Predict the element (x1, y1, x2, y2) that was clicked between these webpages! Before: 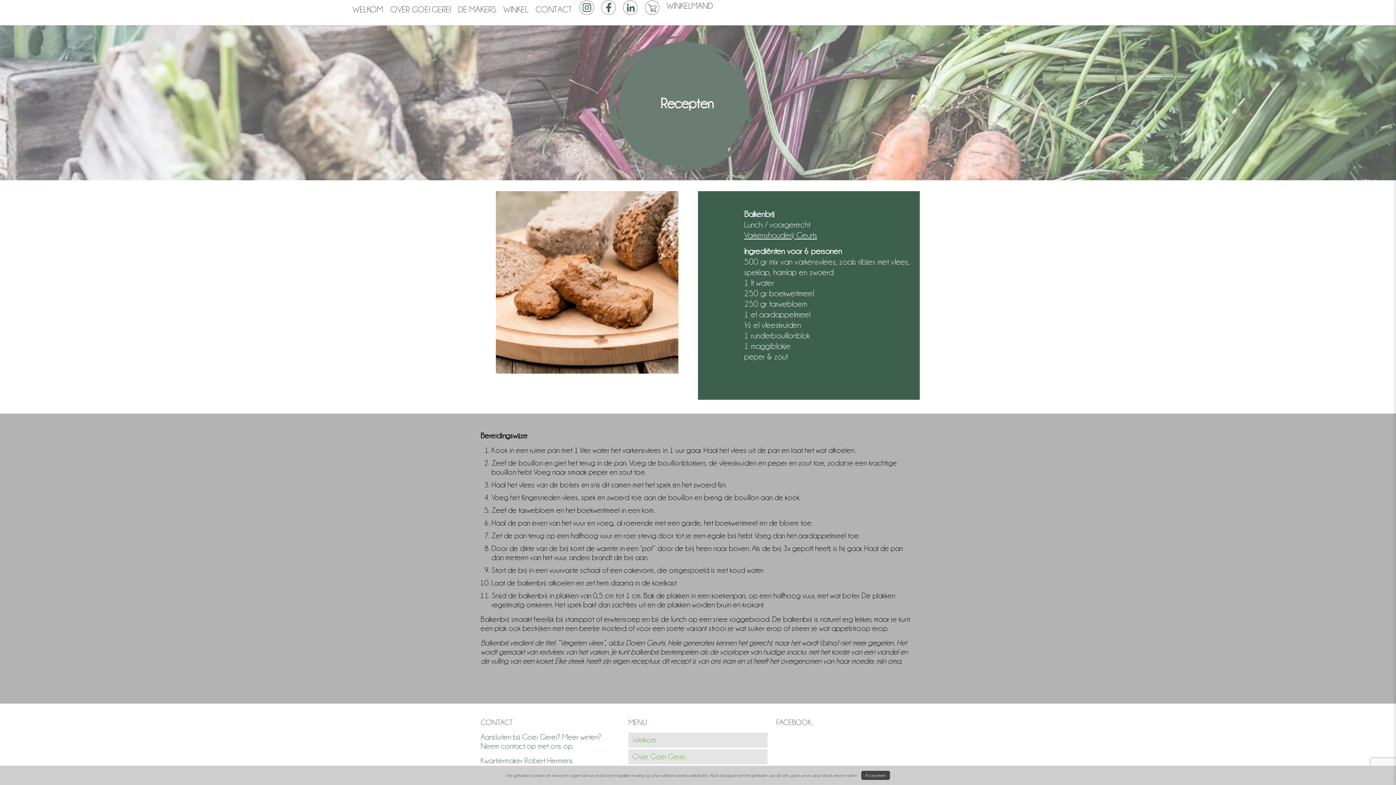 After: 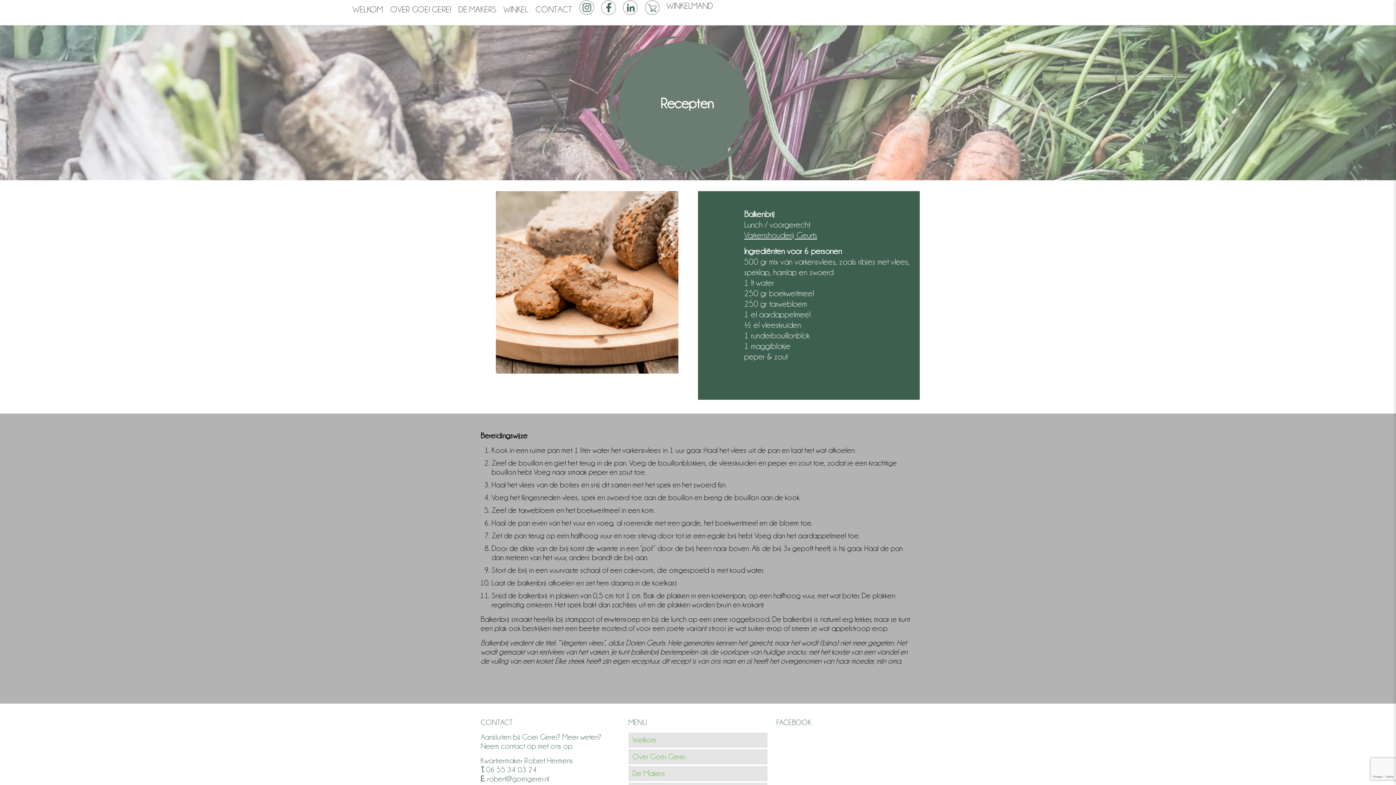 Action: bbox: (861, 771, 890, 780) label: Accepteren